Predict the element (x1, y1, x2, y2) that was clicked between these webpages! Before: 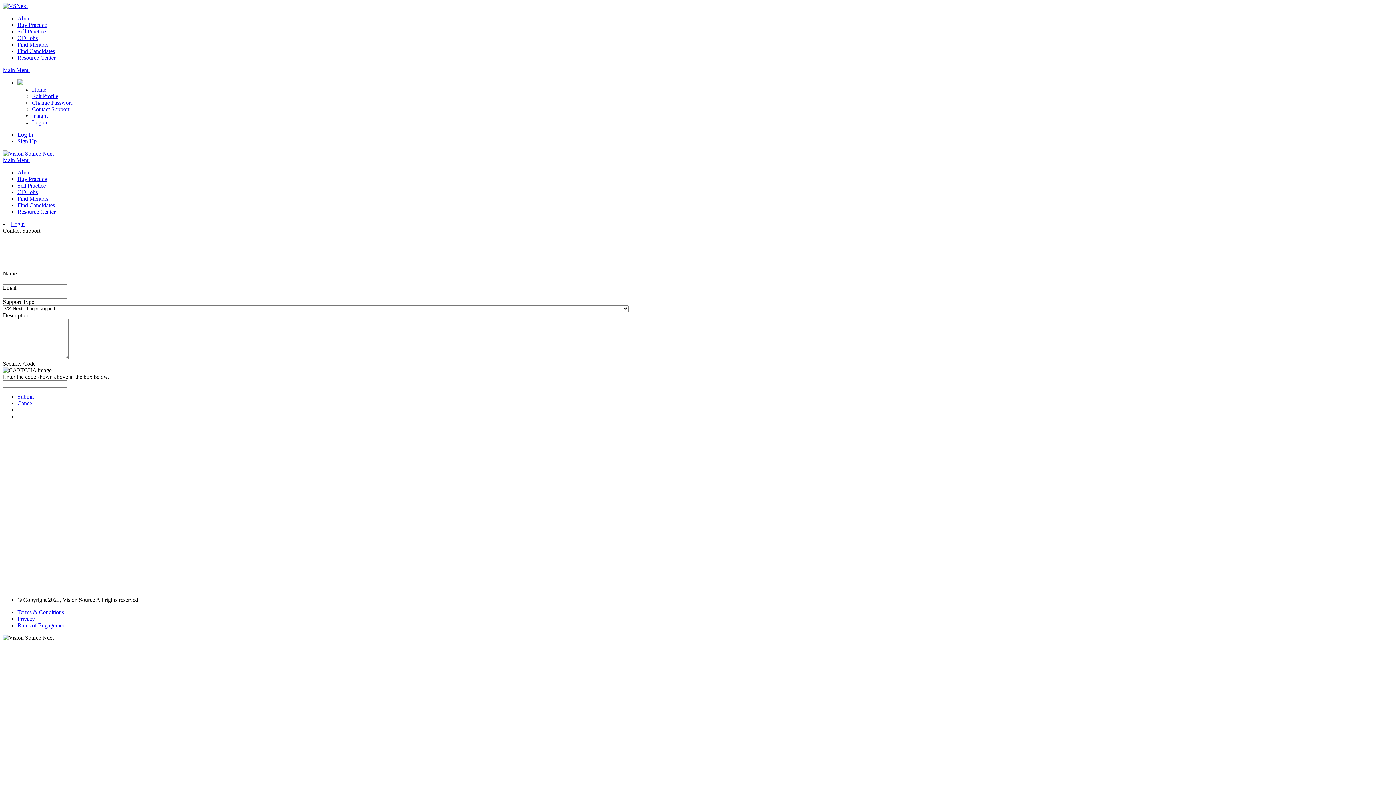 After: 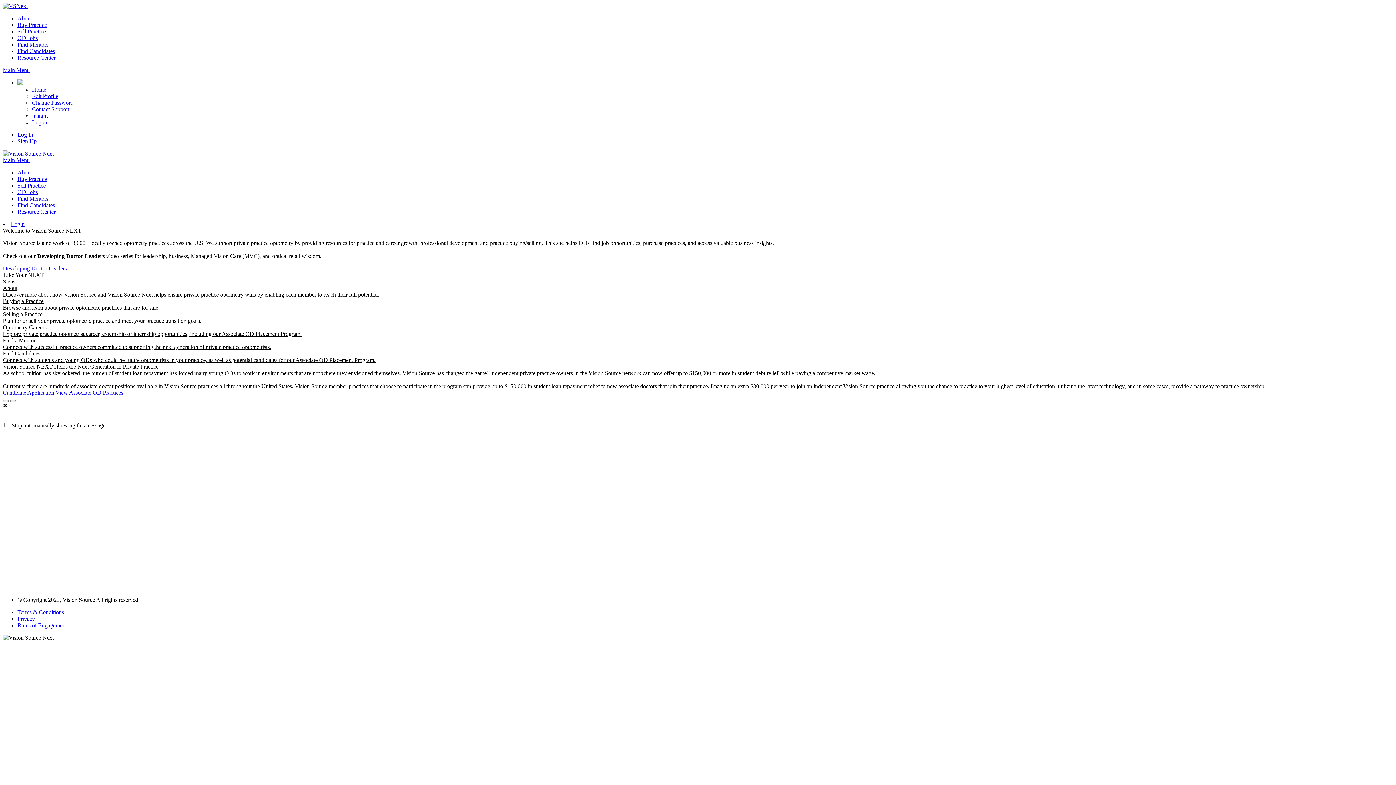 Action: label: Home bbox: (32, 86, 46, 92)